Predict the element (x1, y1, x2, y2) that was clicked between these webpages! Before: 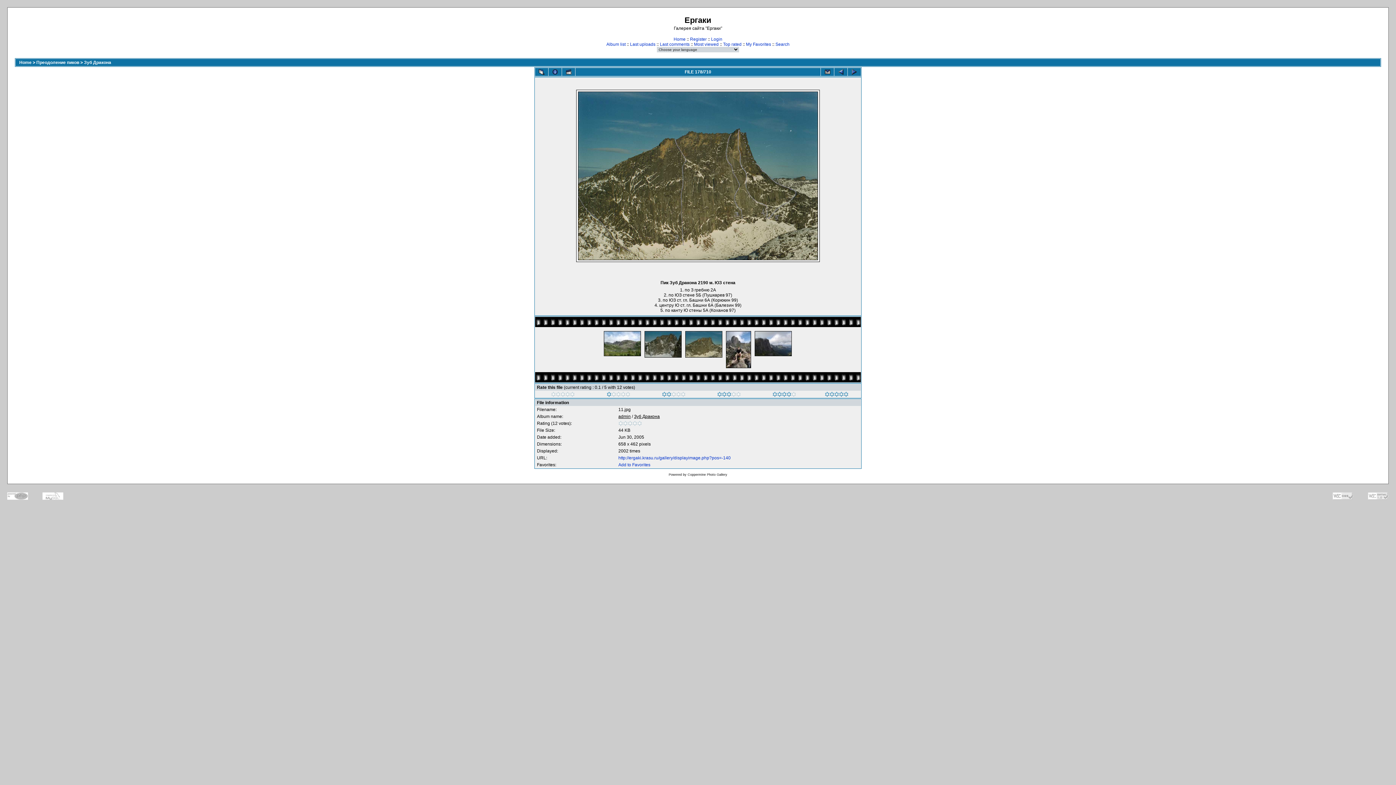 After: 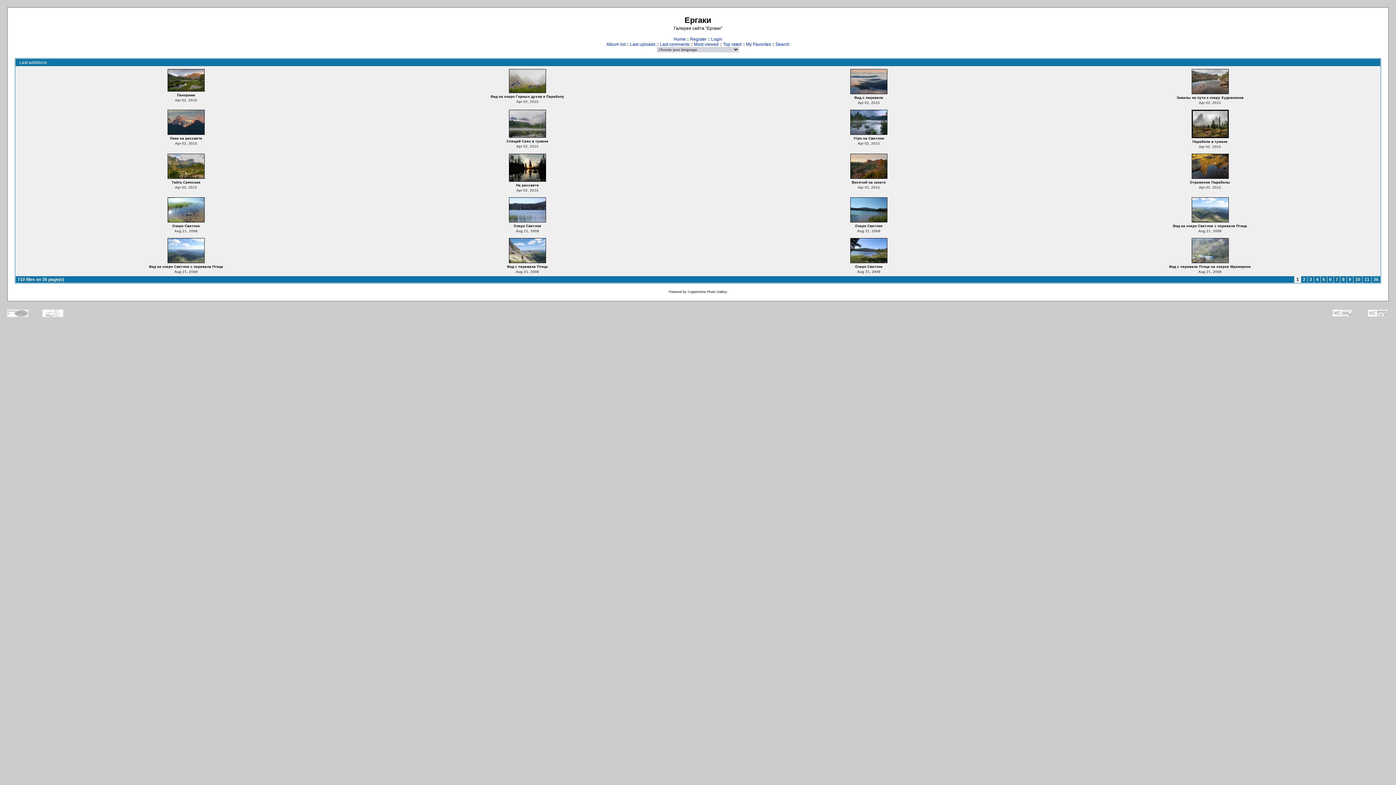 Action: label: Last uploads bbox: (630, 41, 655, 46)